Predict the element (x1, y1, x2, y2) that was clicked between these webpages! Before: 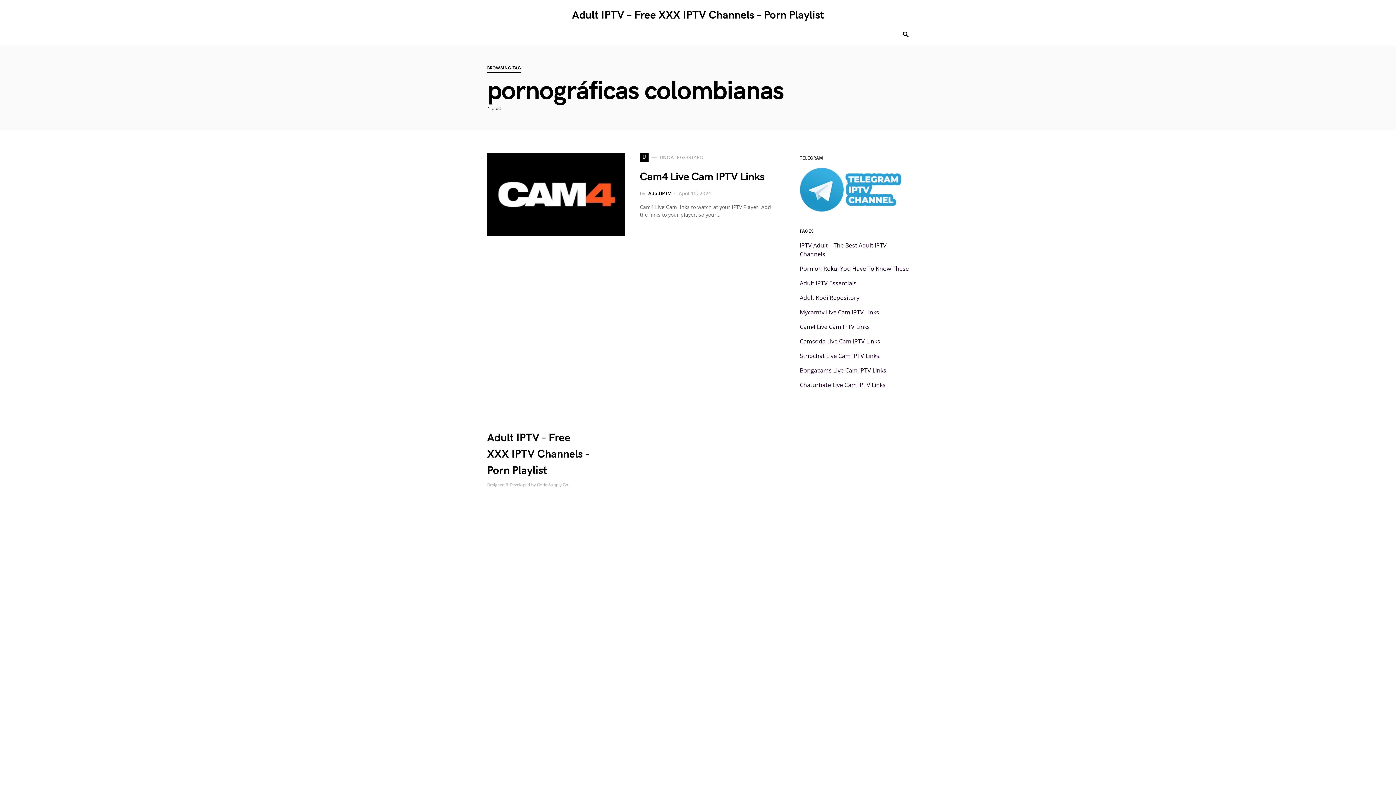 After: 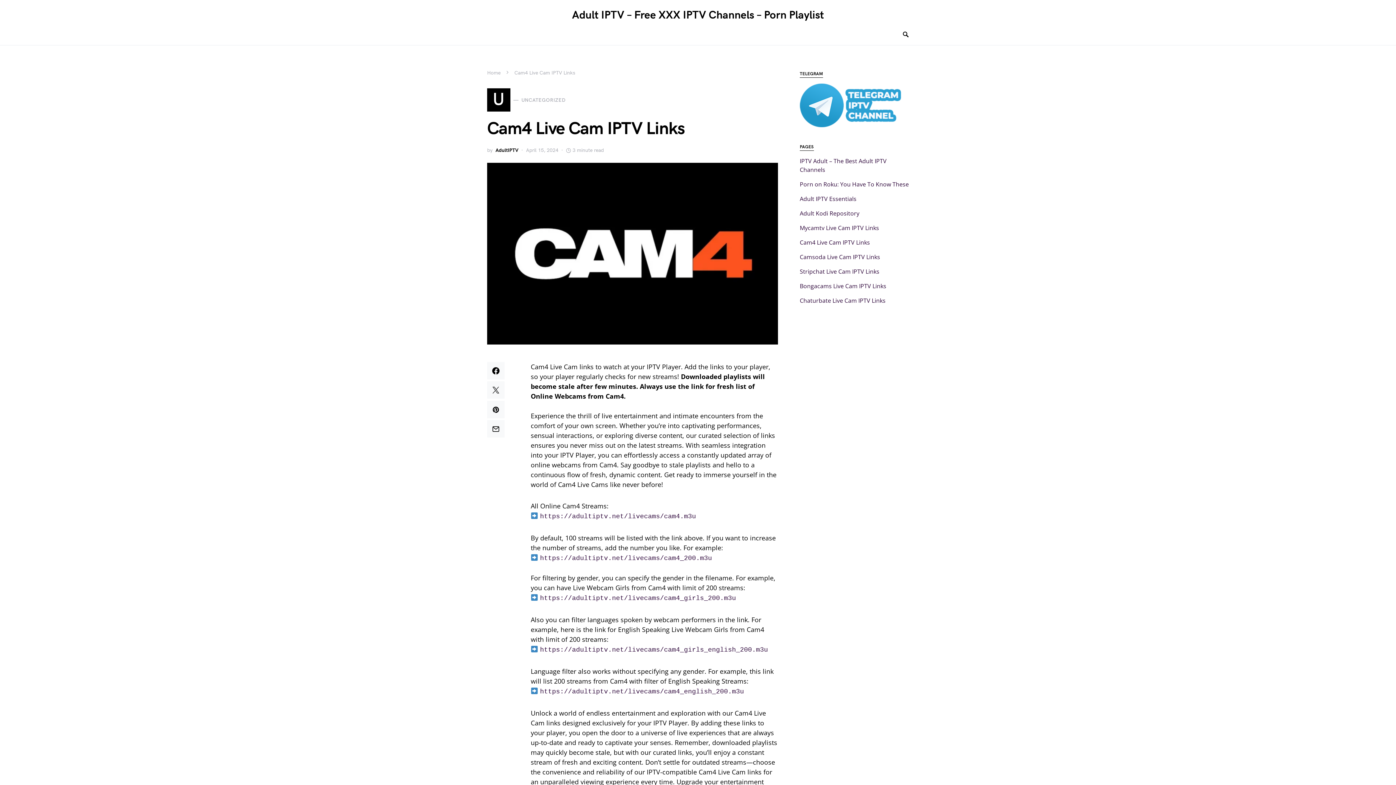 Action: label: Cam4 Live Cam IPTV Links bbox: (640, 170, 764, 183)